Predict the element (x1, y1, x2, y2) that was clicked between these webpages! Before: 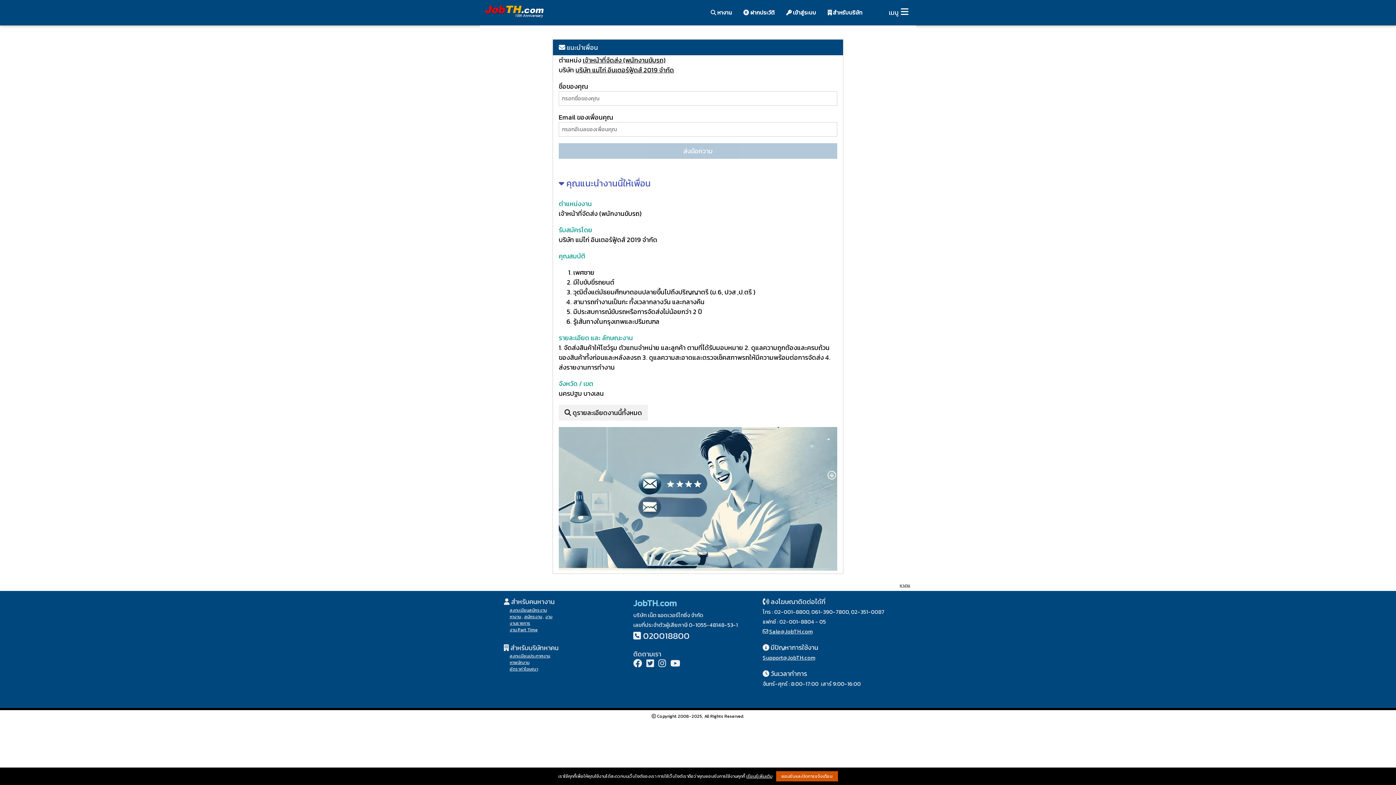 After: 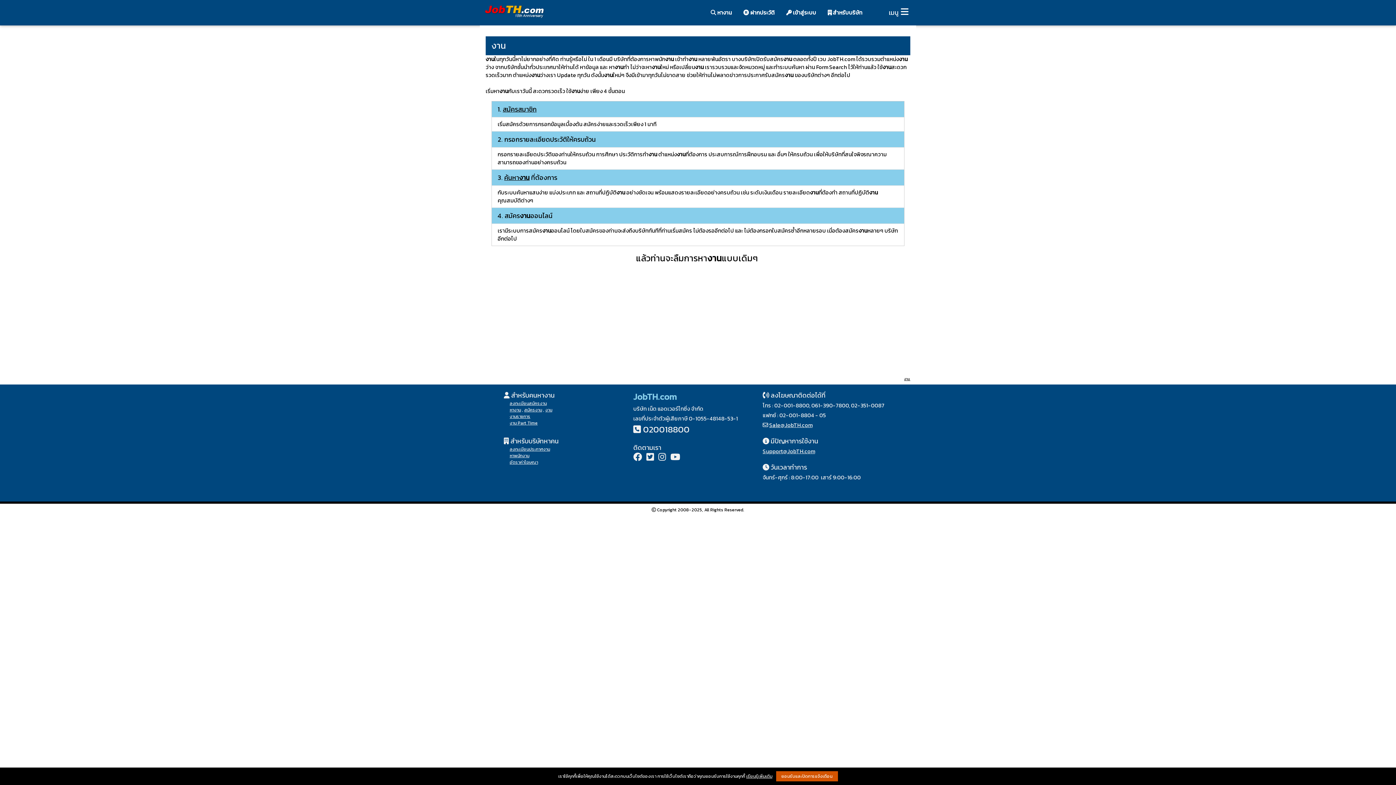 Action: bbox: (545, 613, 552, 620) label: งาน